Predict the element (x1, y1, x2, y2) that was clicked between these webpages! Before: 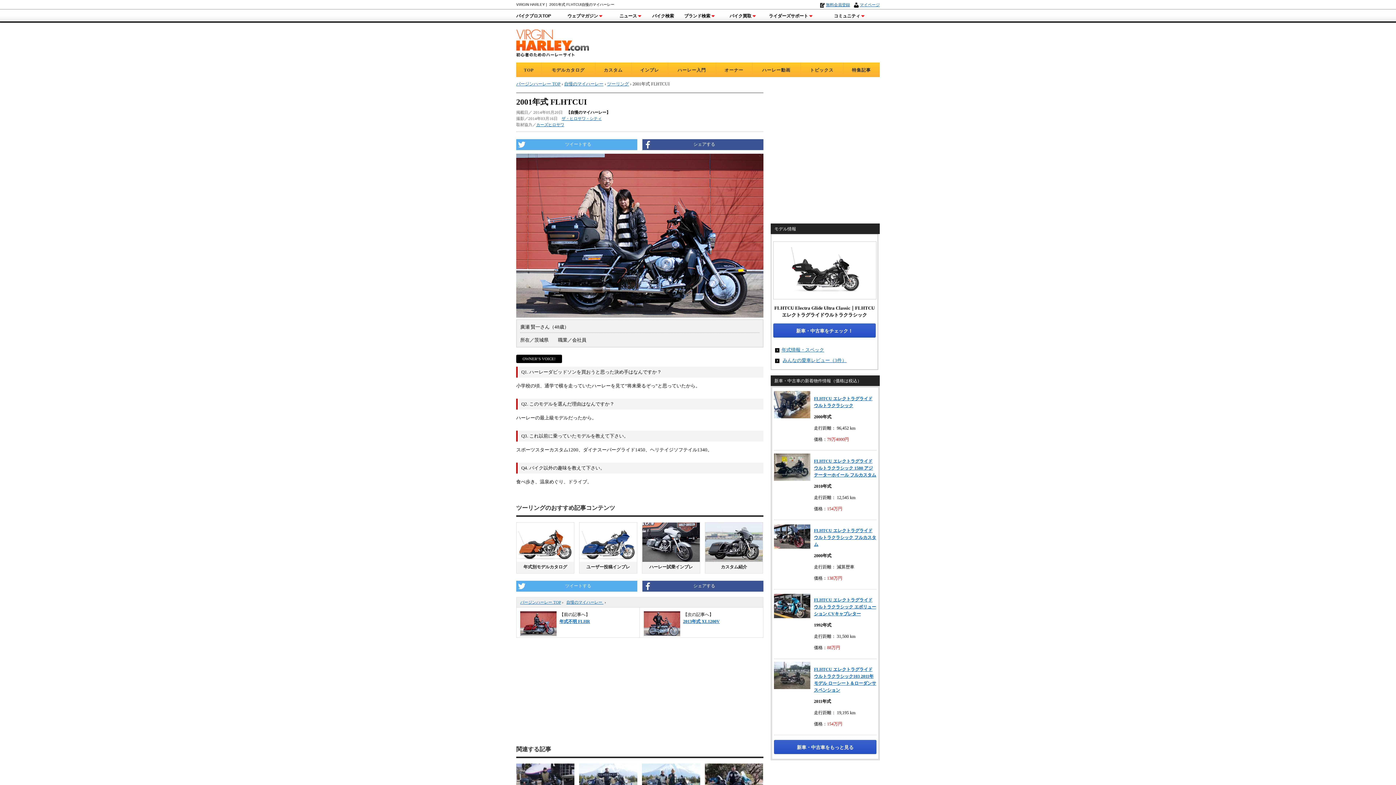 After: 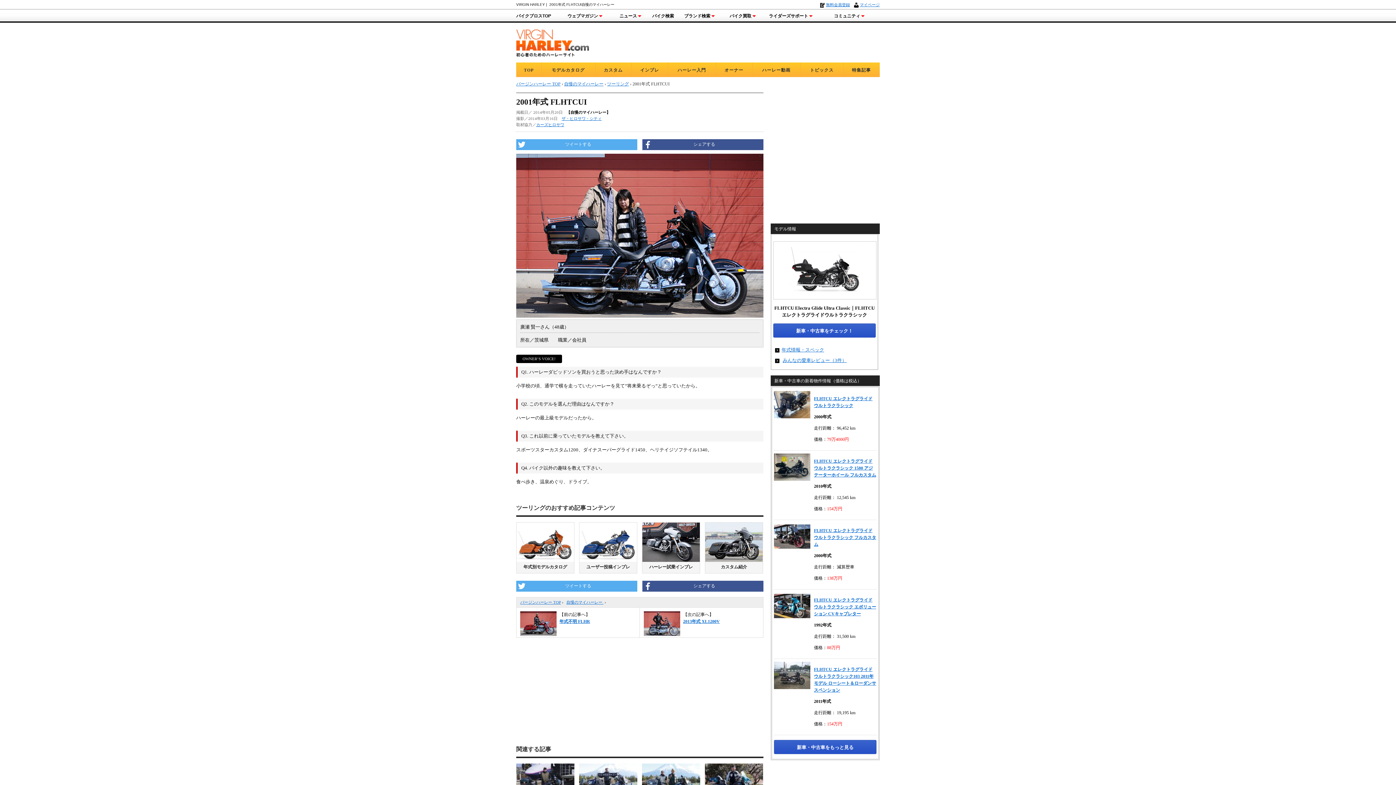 Action: label: 	ツイートする bbox: (516, 139, 637, 150)